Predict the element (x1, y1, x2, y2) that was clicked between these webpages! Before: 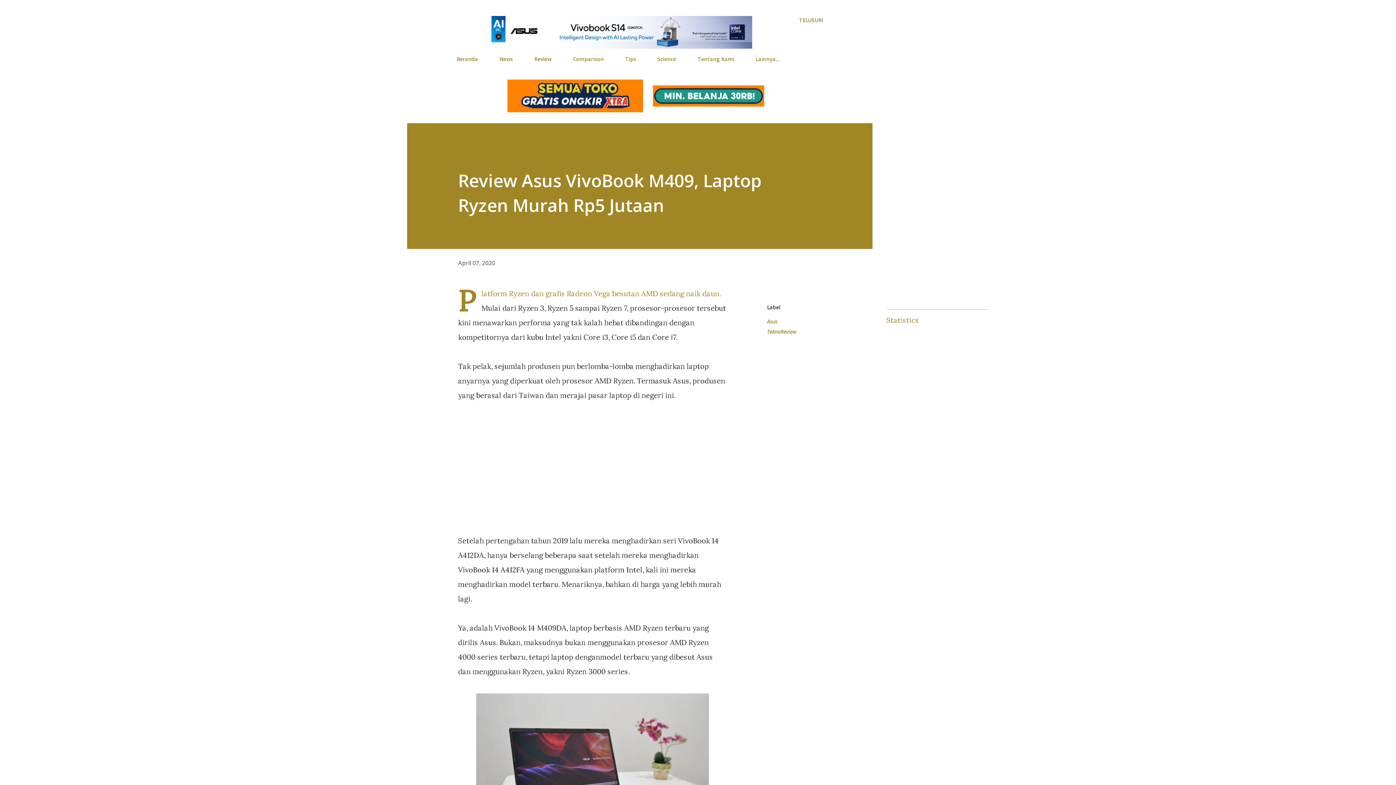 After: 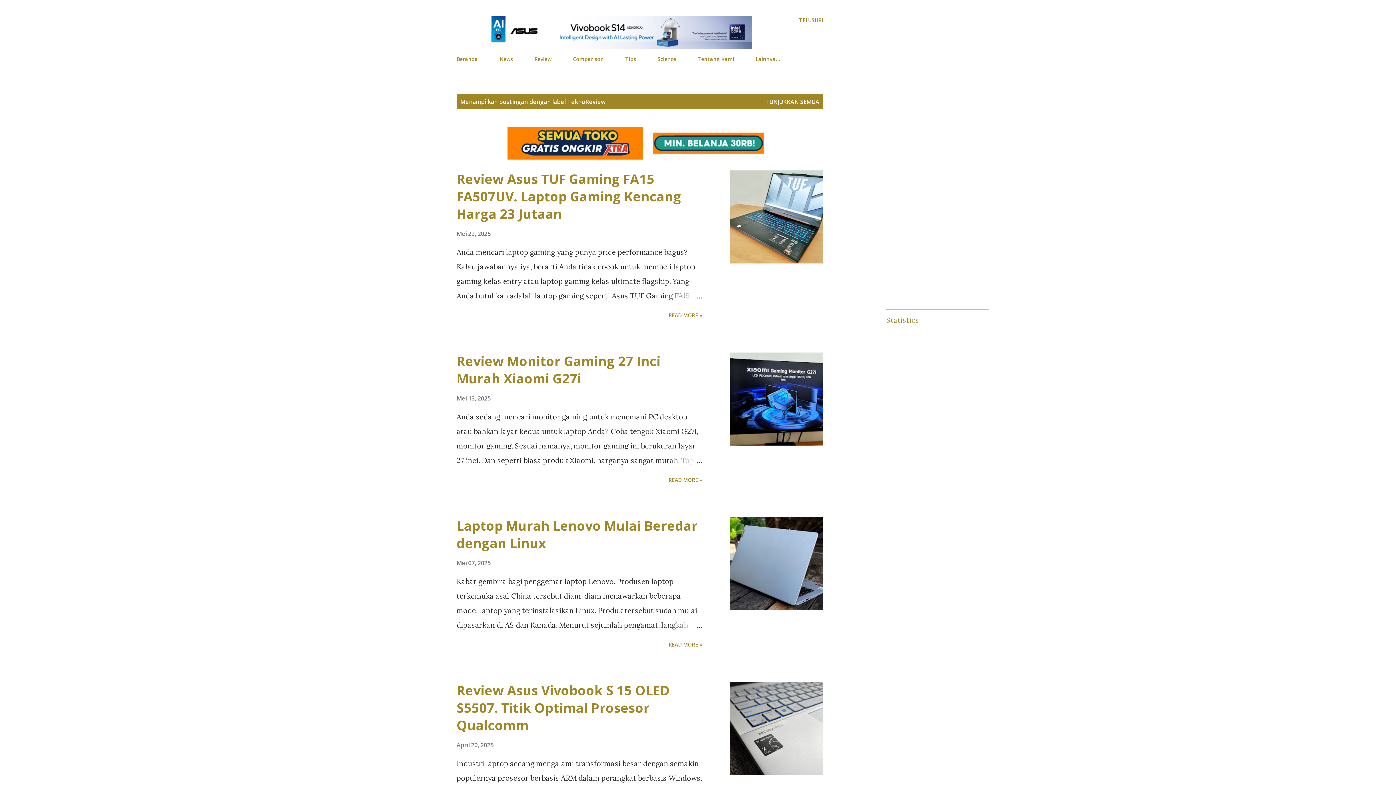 Action: label: Review bbox: (530, 51, 556, 66)